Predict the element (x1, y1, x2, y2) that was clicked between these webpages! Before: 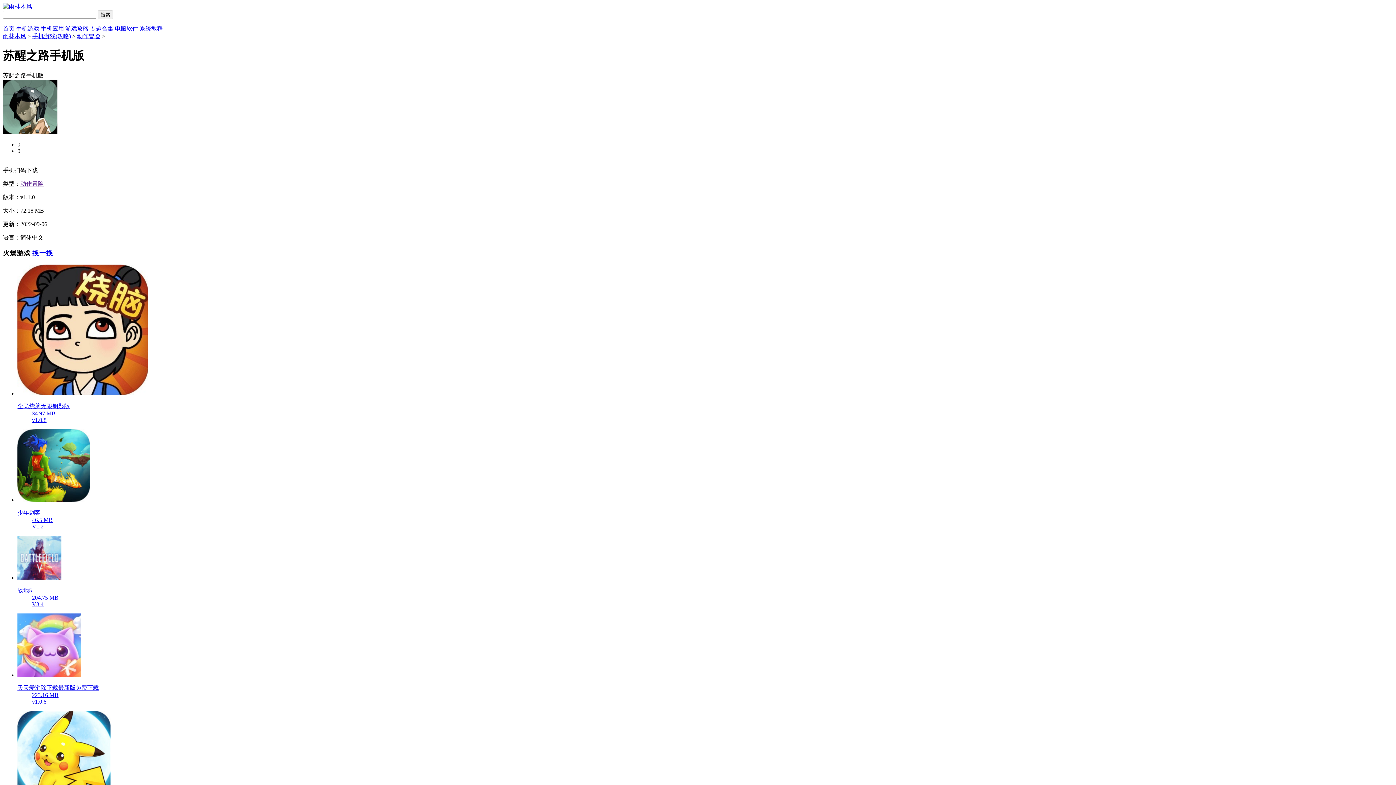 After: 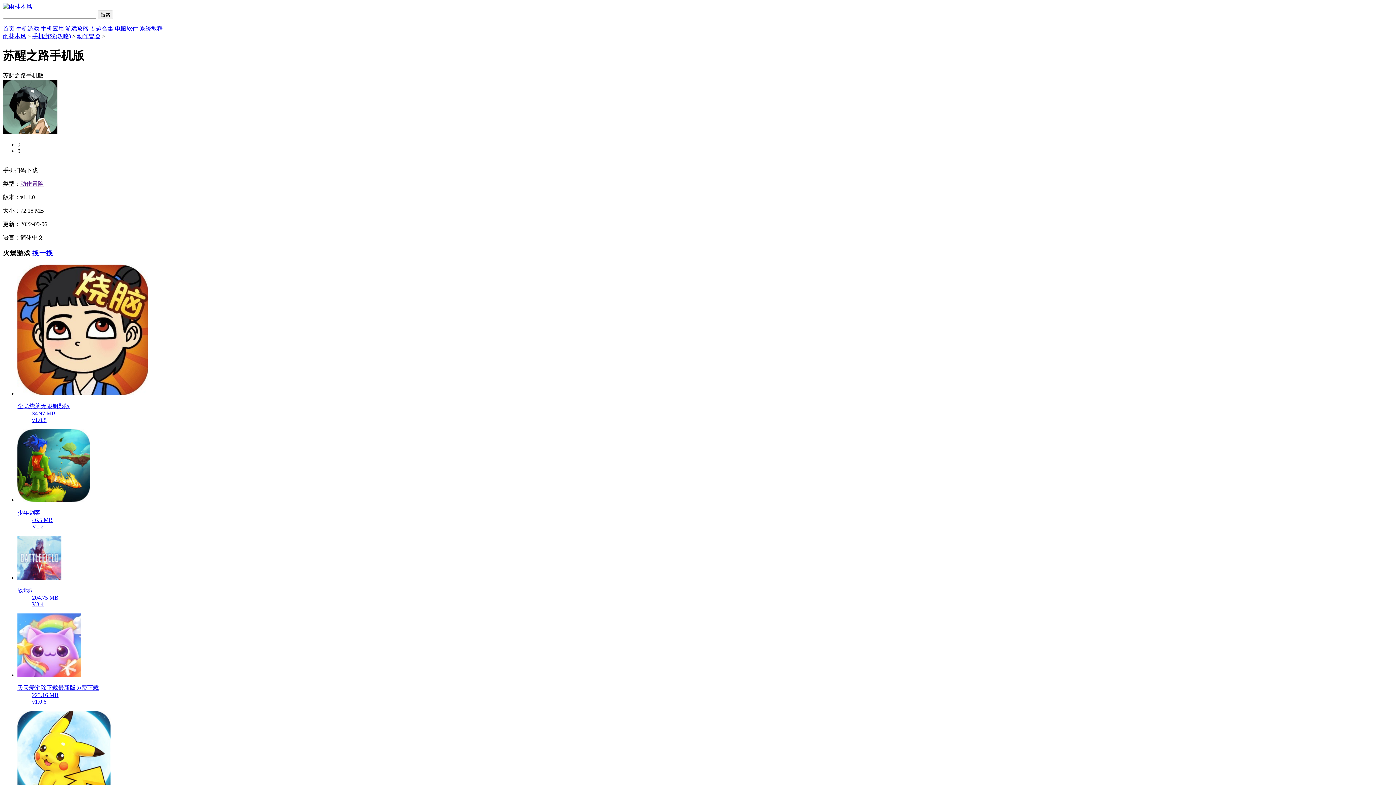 Action: label: 天天爱消除下载最新版免费下载
223.16 MB
v1.0.8 bbox: (17, 672, 1393, 705)